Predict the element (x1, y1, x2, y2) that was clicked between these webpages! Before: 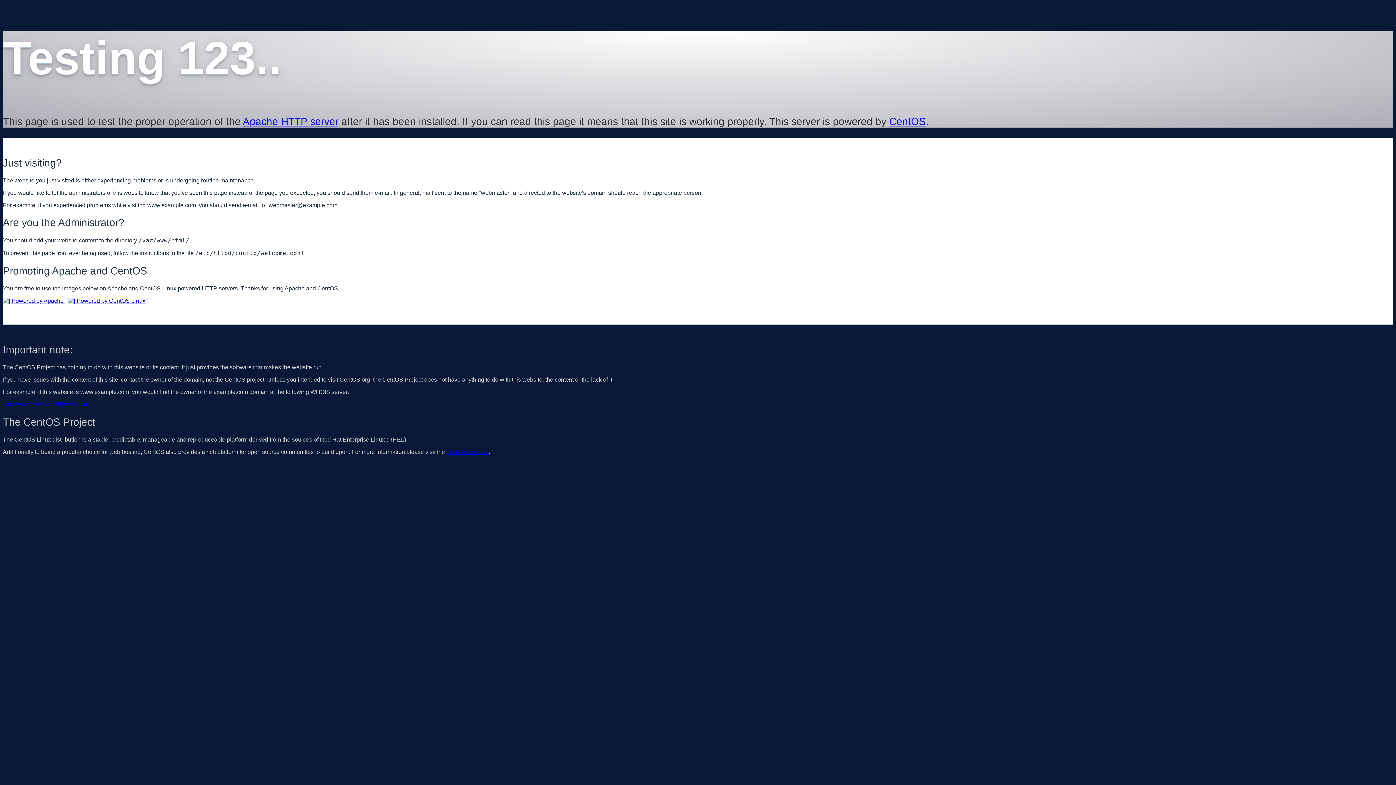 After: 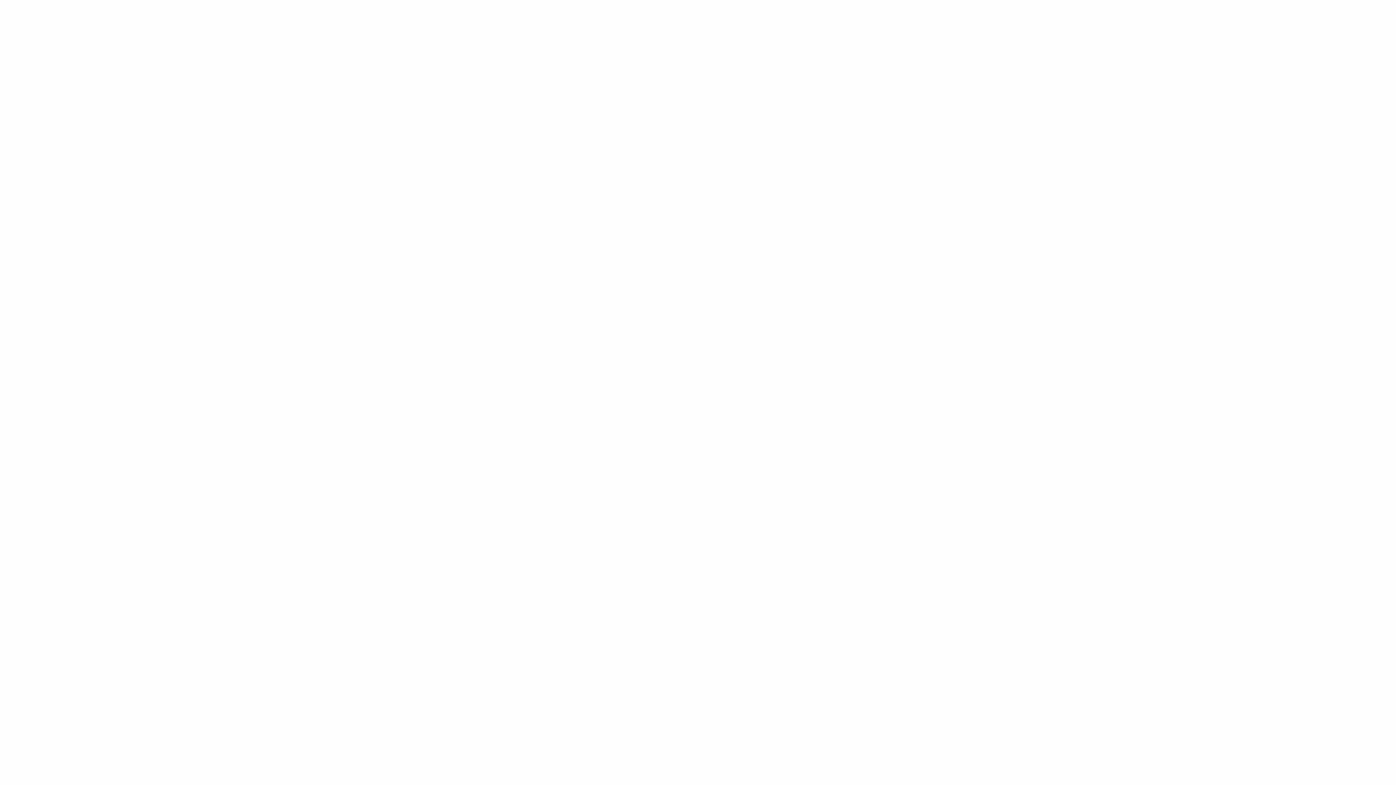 Action: bbox: (2, 401, 88, 407) label: http://www.internic.net/whois.html